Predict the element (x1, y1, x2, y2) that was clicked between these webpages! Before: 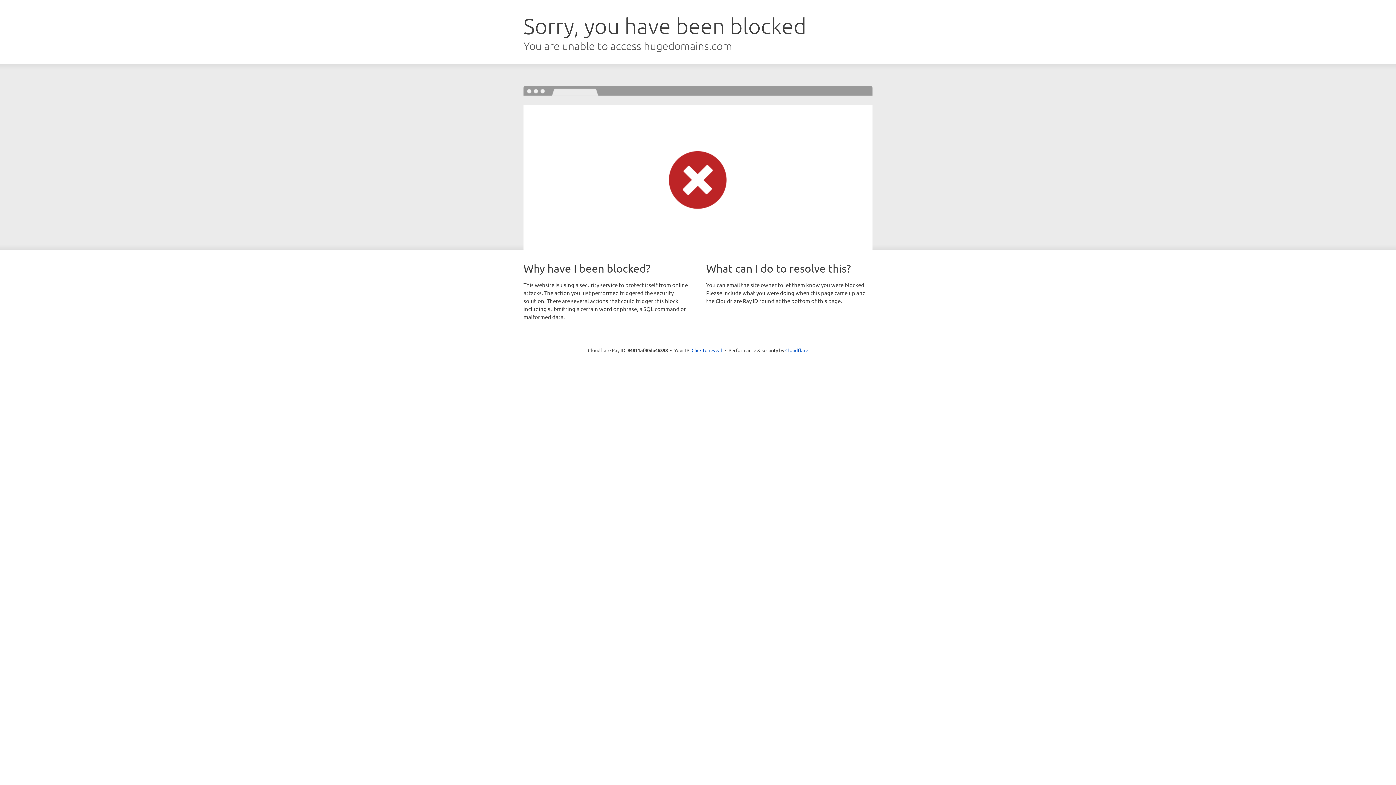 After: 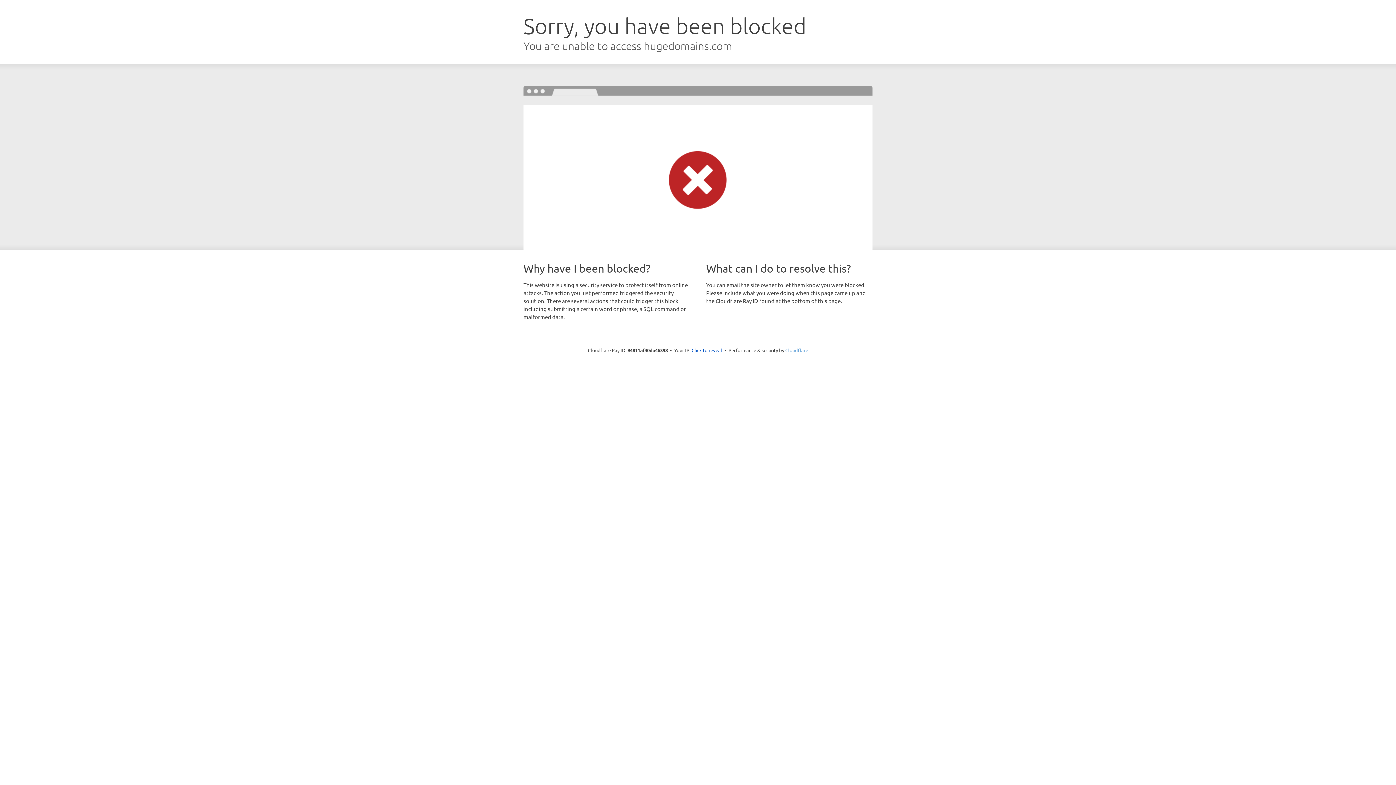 Action: label: Cloudflare bbox: (785, 347, 808, 353)